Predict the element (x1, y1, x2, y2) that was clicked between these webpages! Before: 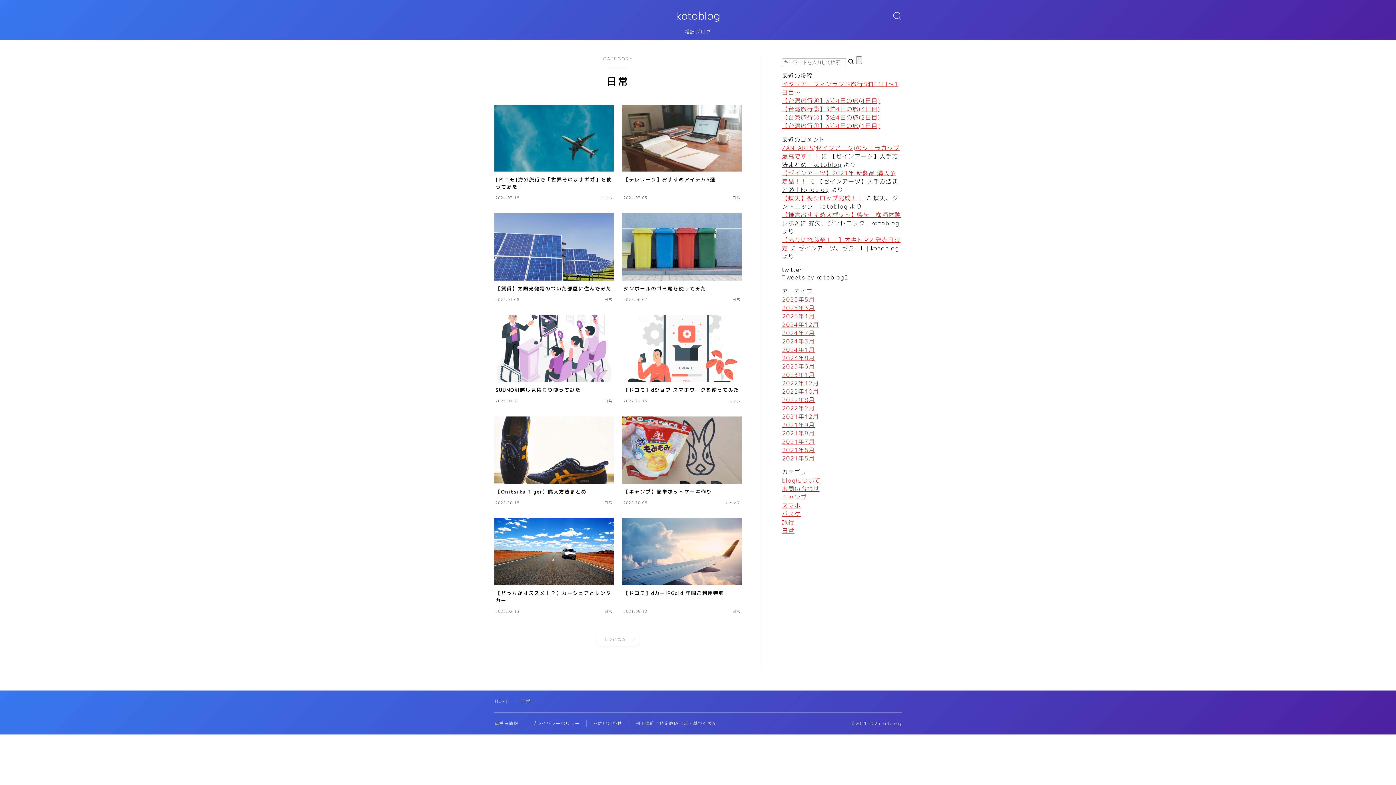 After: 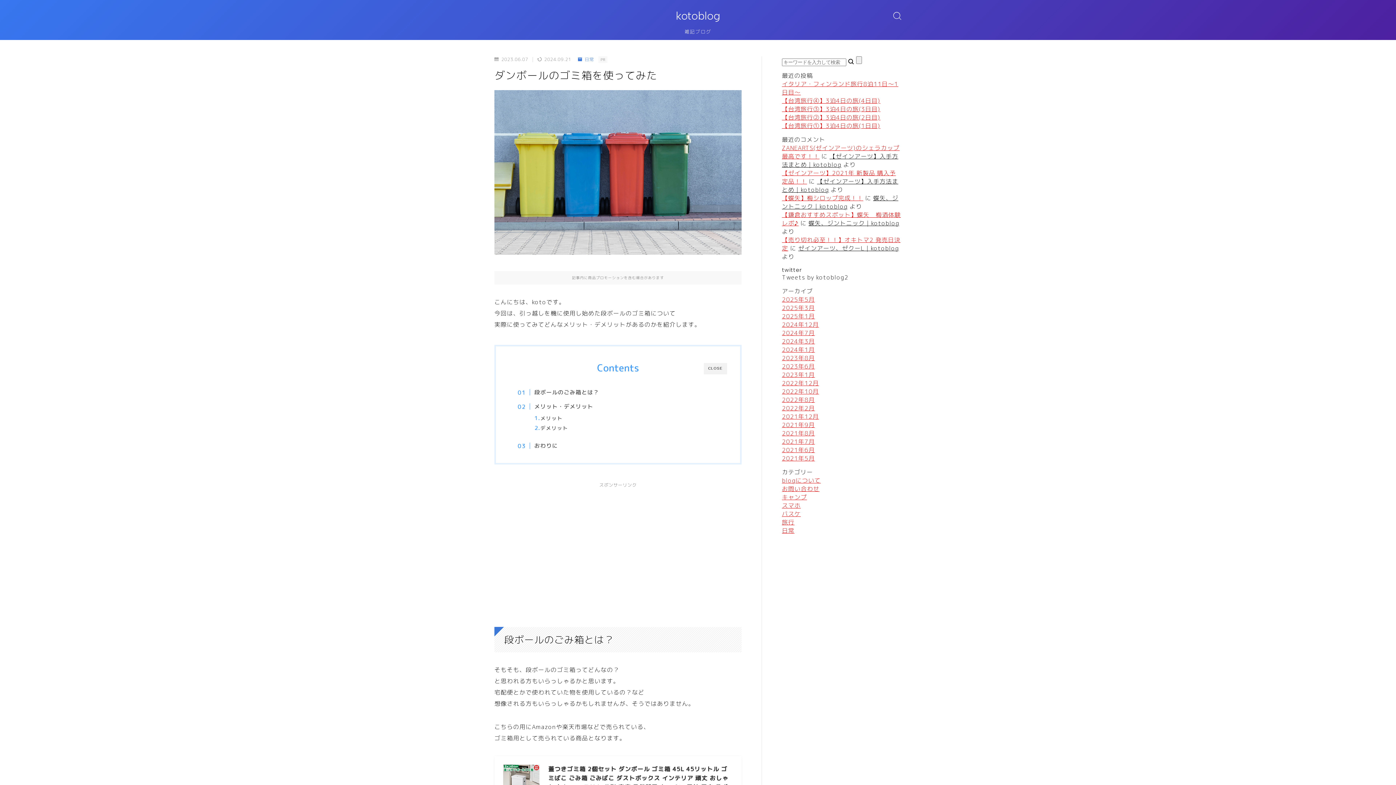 Action: bbox: (622, 213, 741, 306) label: ダンボールのゴミ箱を使ってみた
2023.06.07
日常